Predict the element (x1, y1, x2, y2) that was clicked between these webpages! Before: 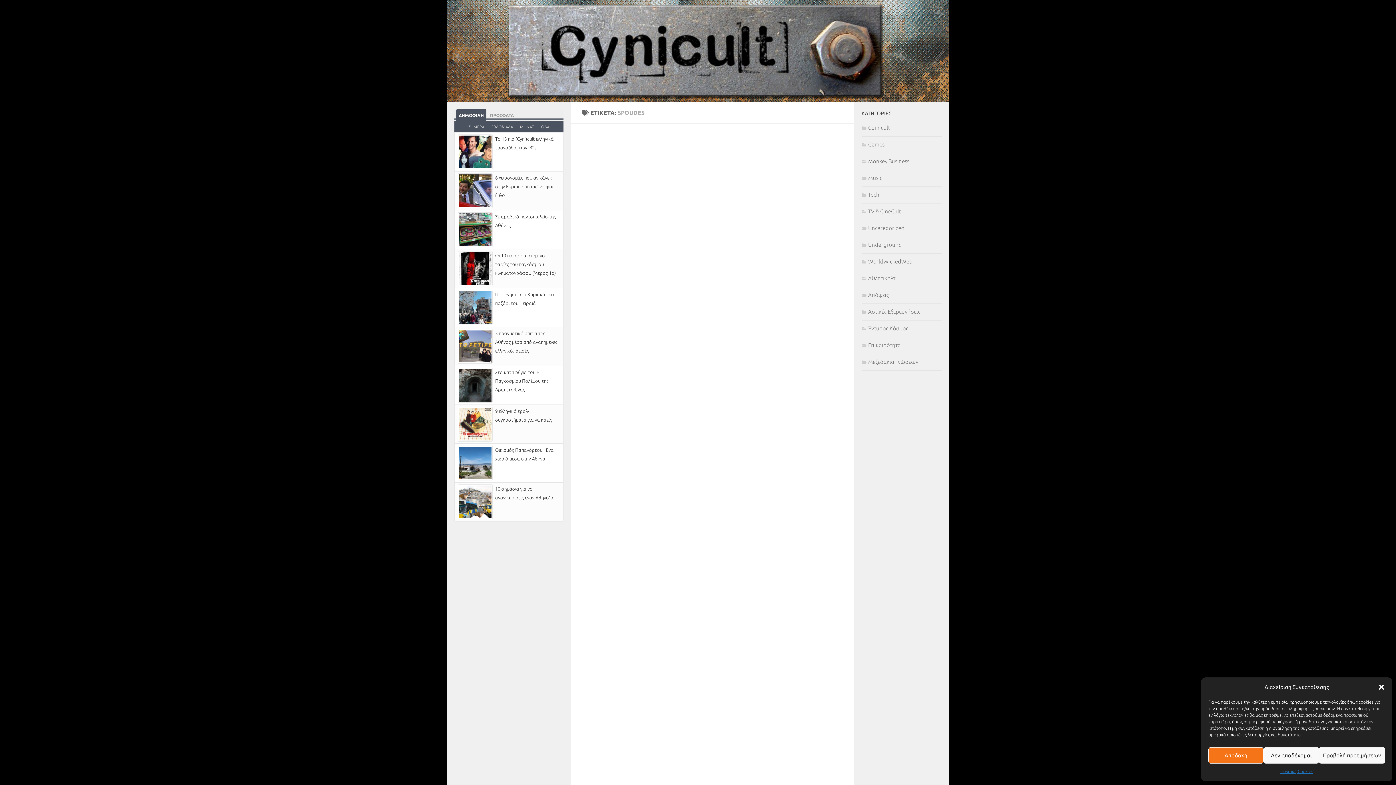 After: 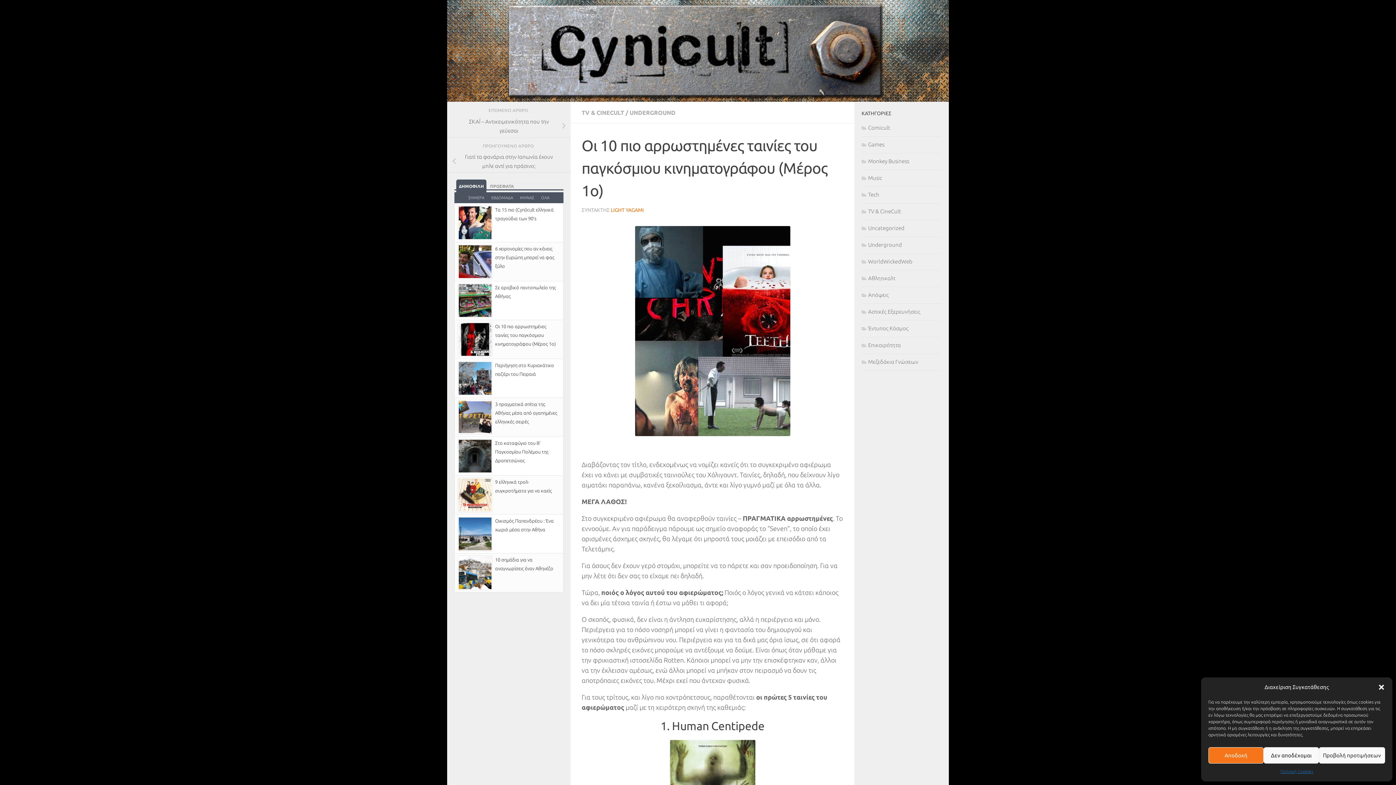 Action: bbox: (495, 253, 556, 275) label: Οι 10 πιο αρρωστημένες ταινίες του παγκόσμιου κινηματογράφου (Μέρος 1ο)